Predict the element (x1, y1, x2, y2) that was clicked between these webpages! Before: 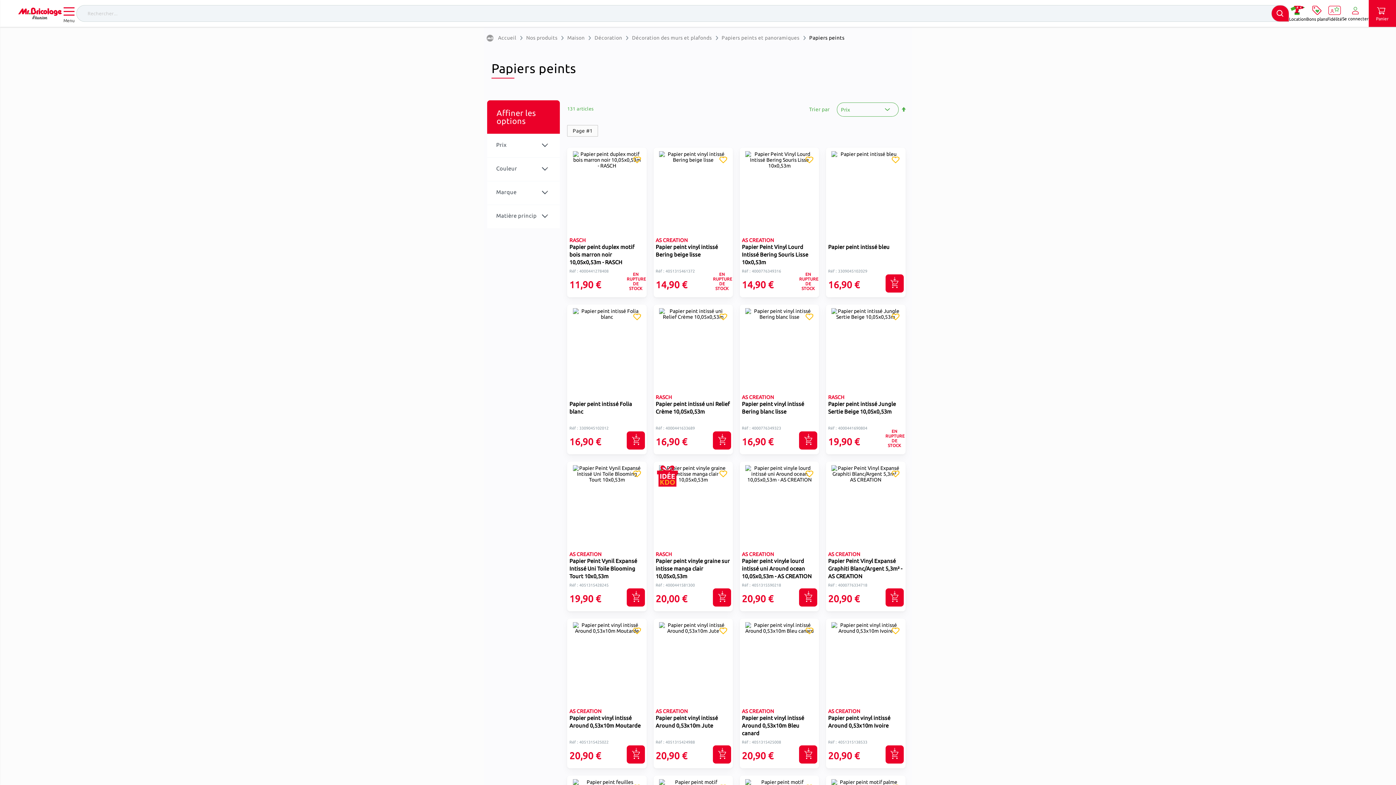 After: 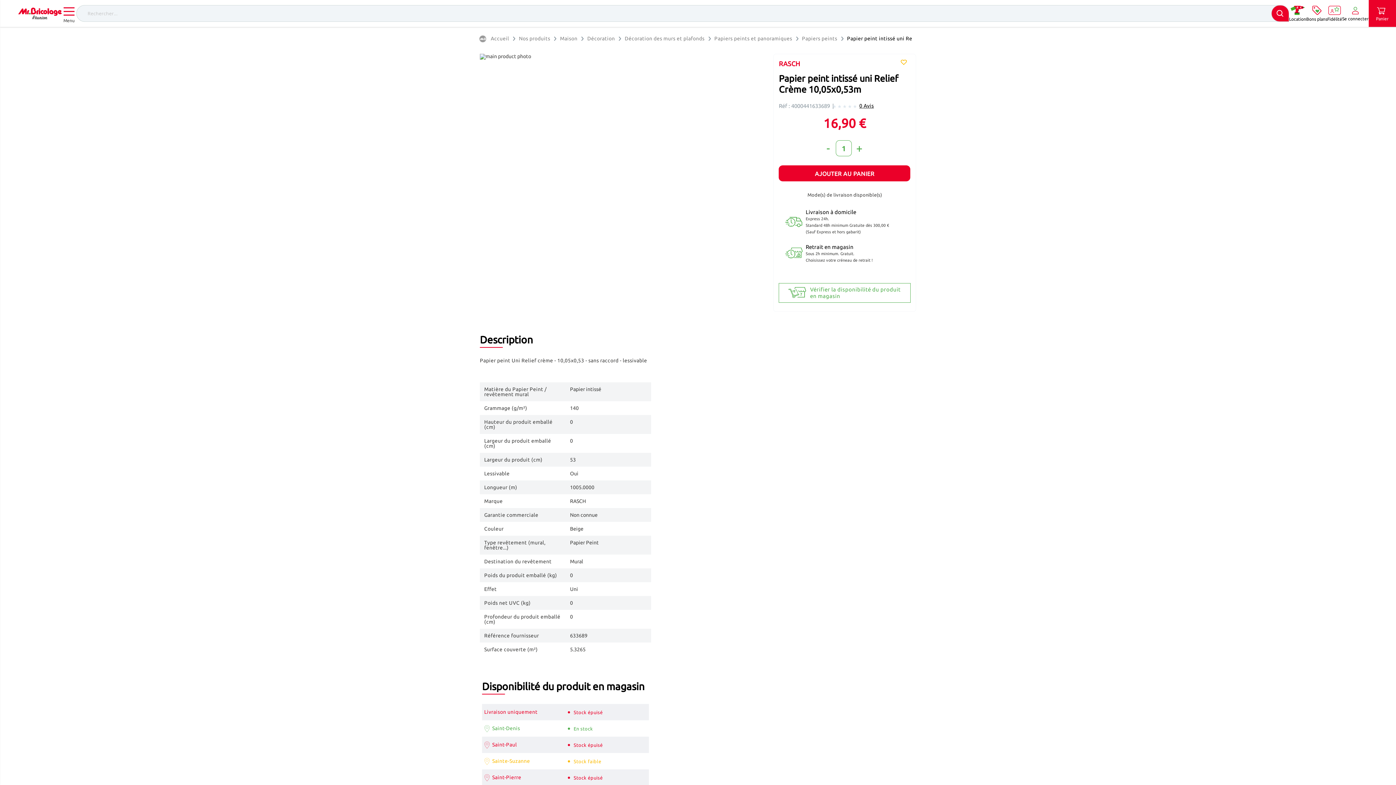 Action: bbox: (657, 304, 729, 389)